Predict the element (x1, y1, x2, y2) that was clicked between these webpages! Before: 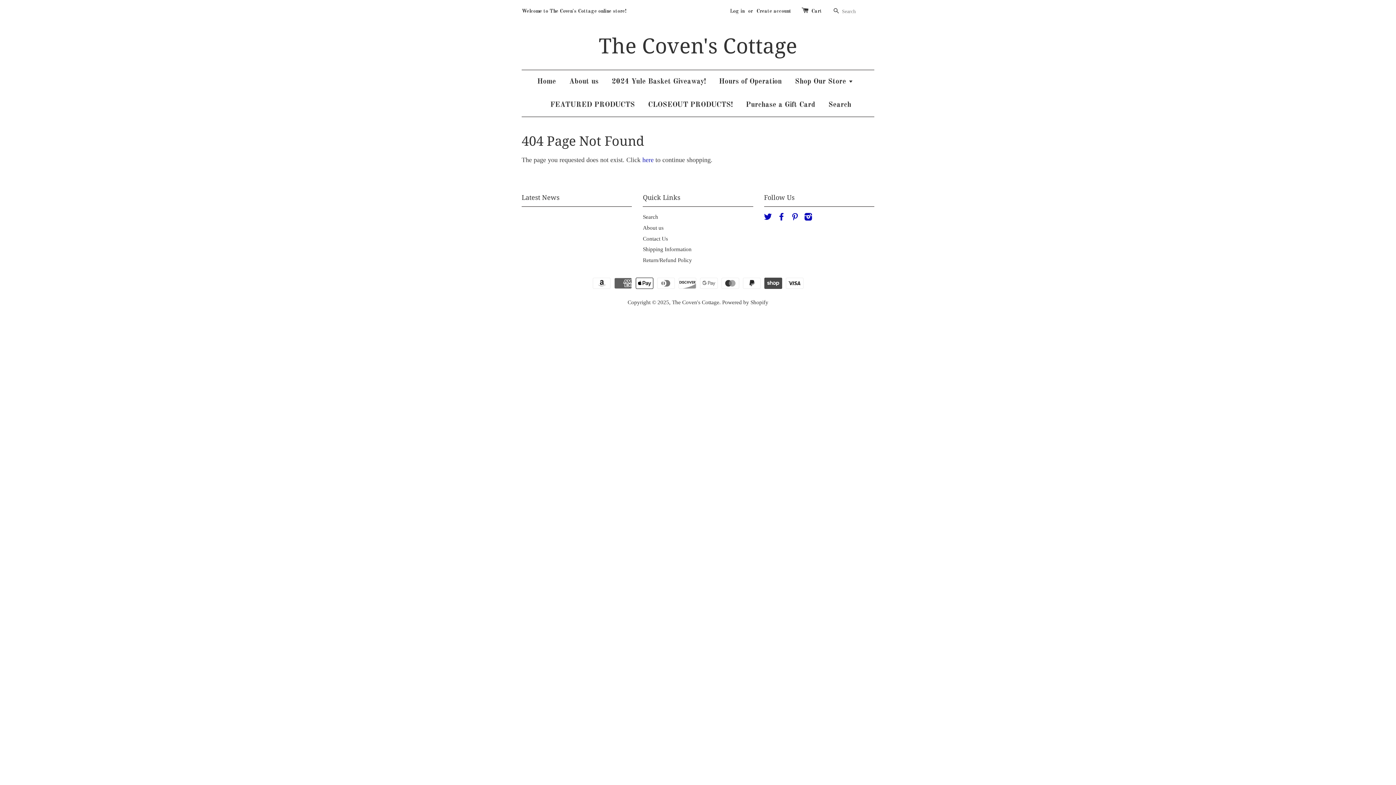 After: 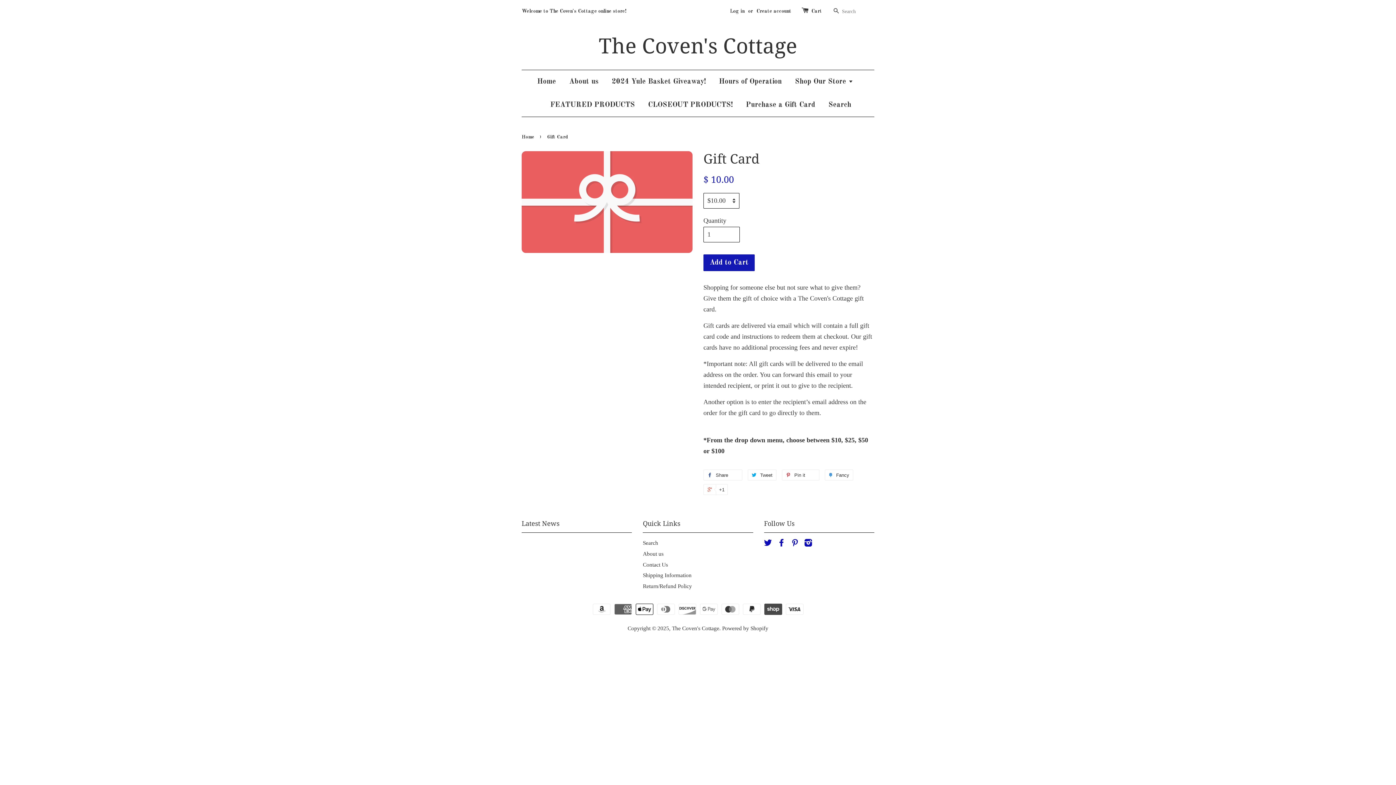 Action: bbox: (740, 93, 820, 116) label: Purchase a Gift Card